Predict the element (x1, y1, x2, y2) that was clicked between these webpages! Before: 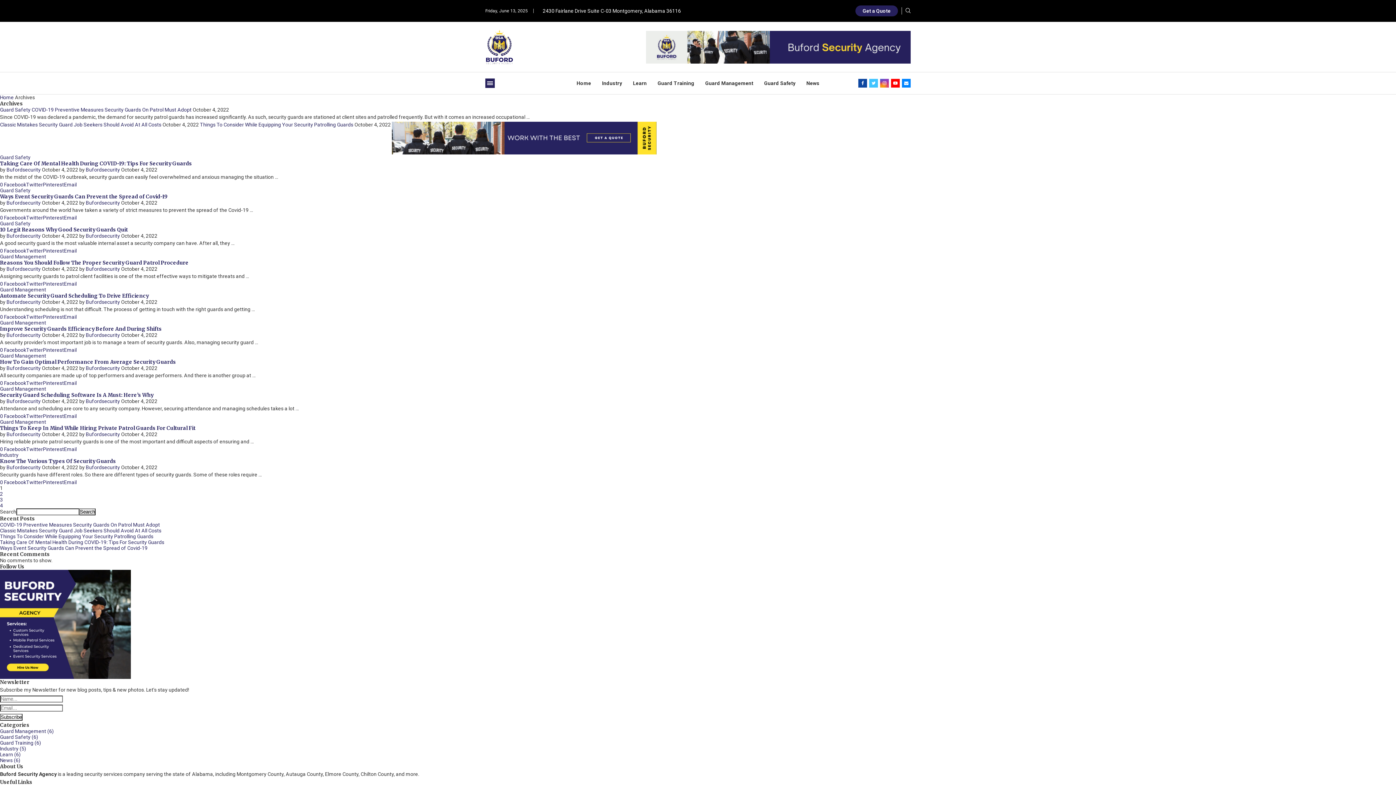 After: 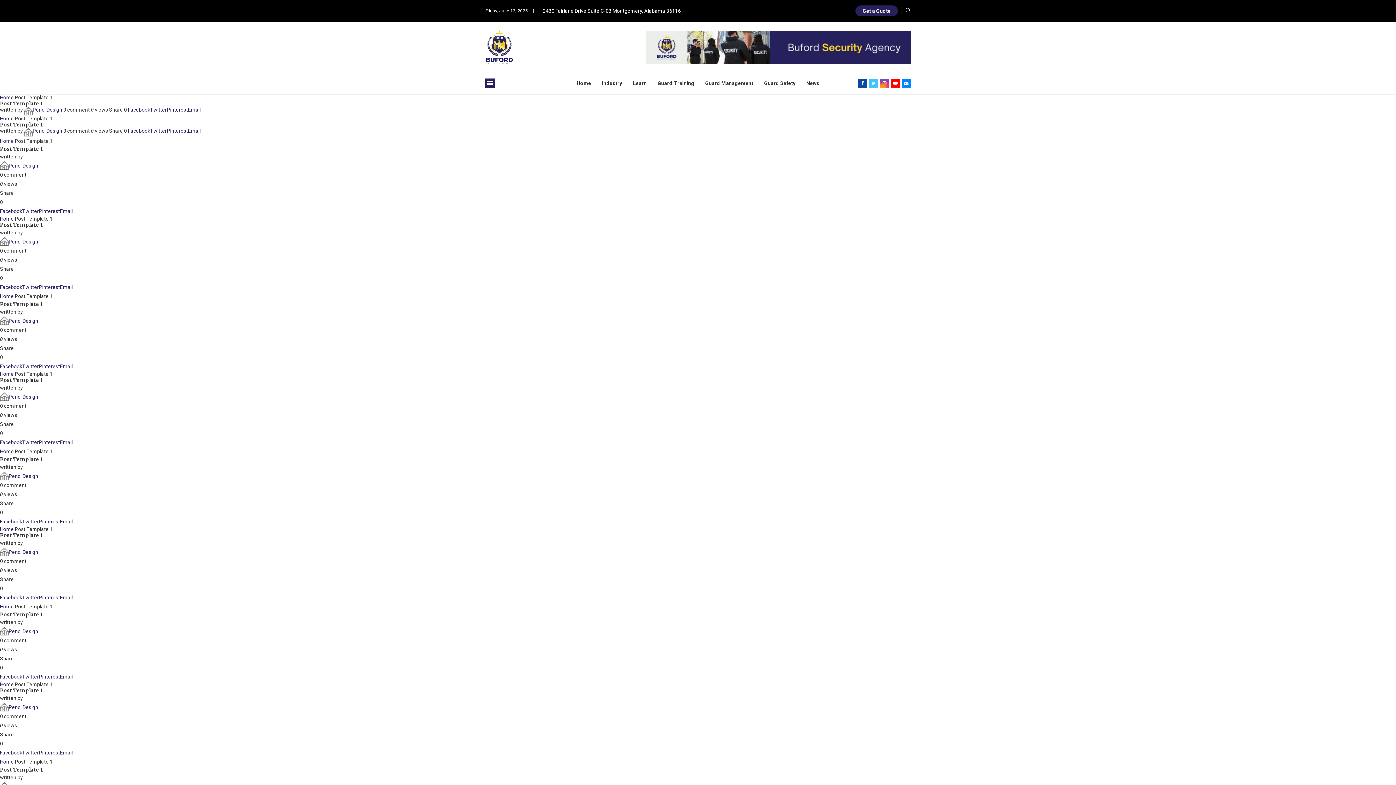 Action: label: Classic Mistakes Security Guard Job Seekers Should Avoid At All Costs bbox: (0, 528, 161, 533)